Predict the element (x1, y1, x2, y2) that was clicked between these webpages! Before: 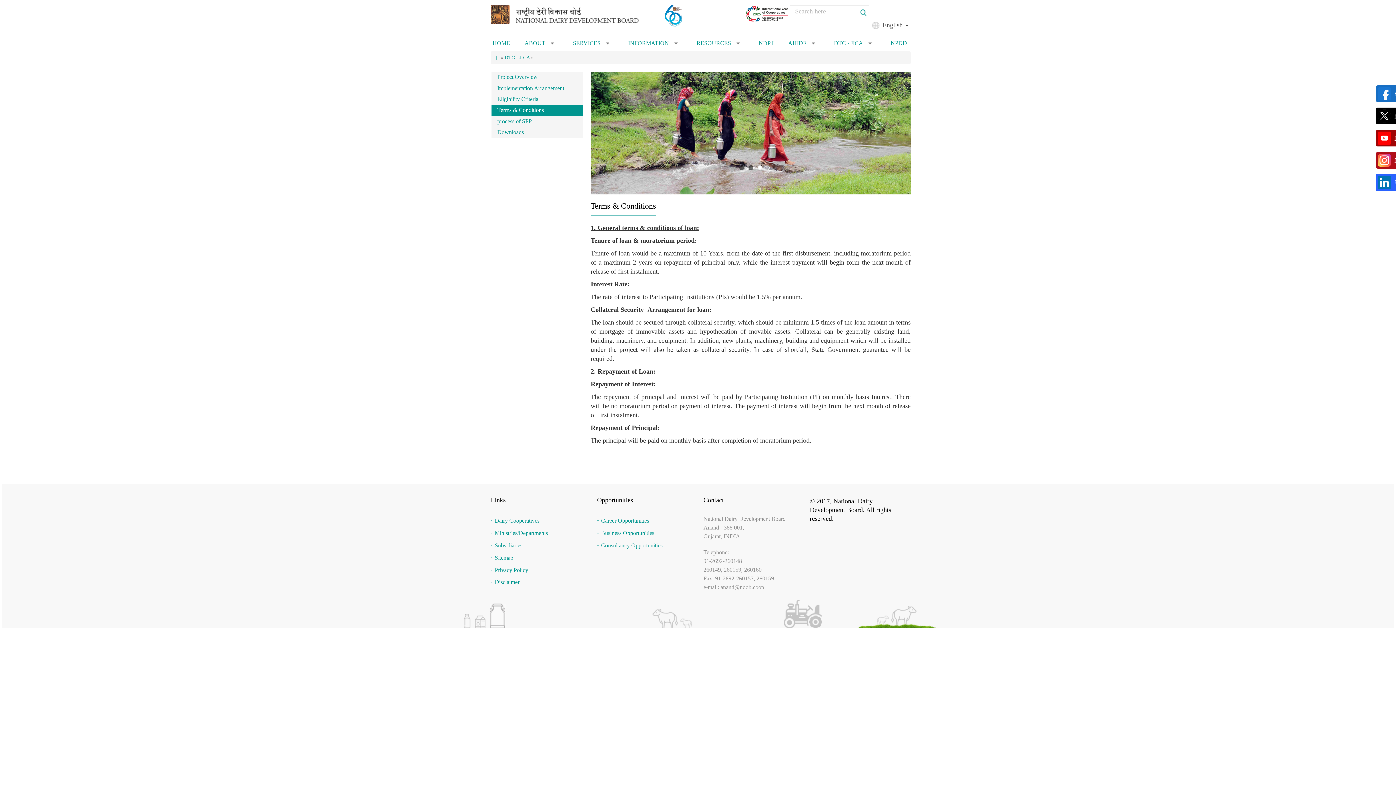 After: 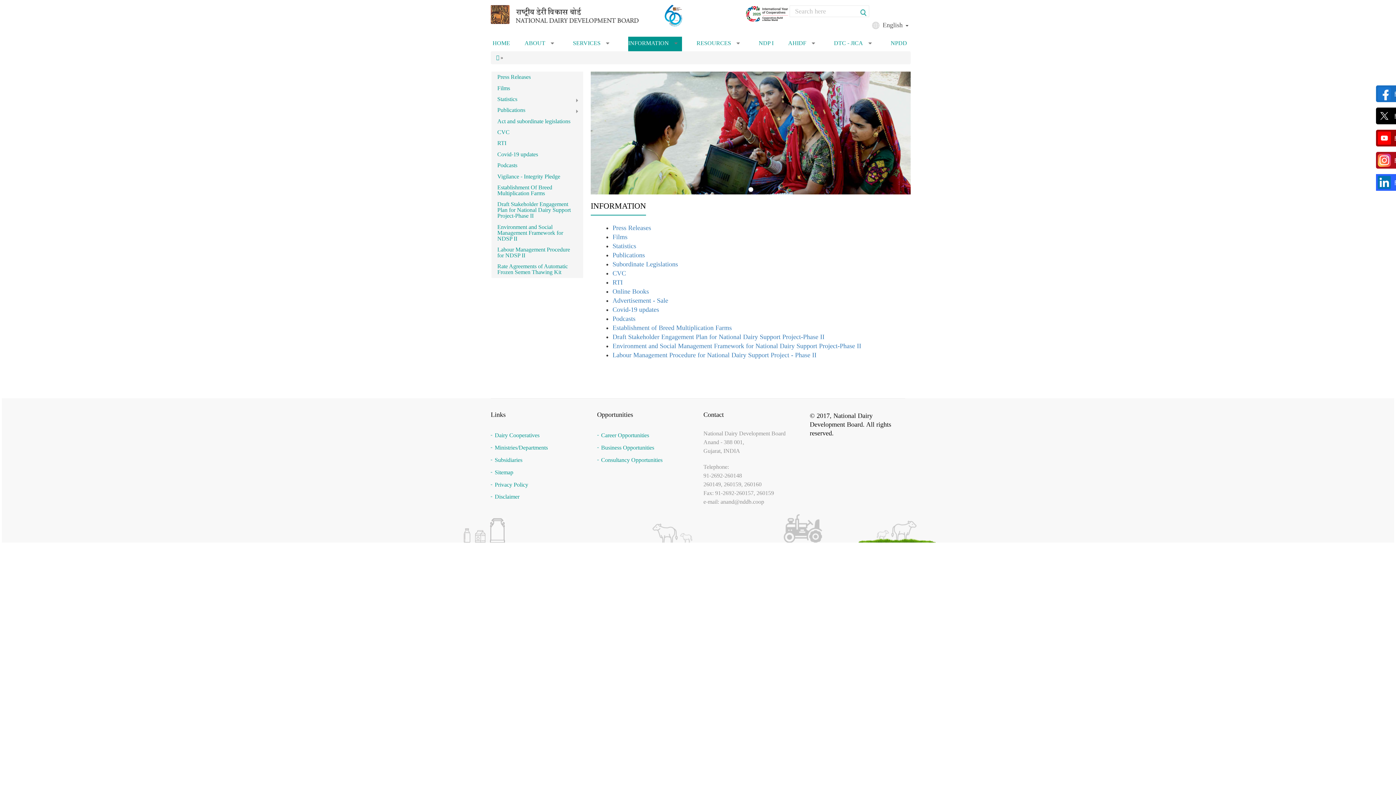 Action: label: INFORMATION
» bbox: (628, 36, 682, 51)